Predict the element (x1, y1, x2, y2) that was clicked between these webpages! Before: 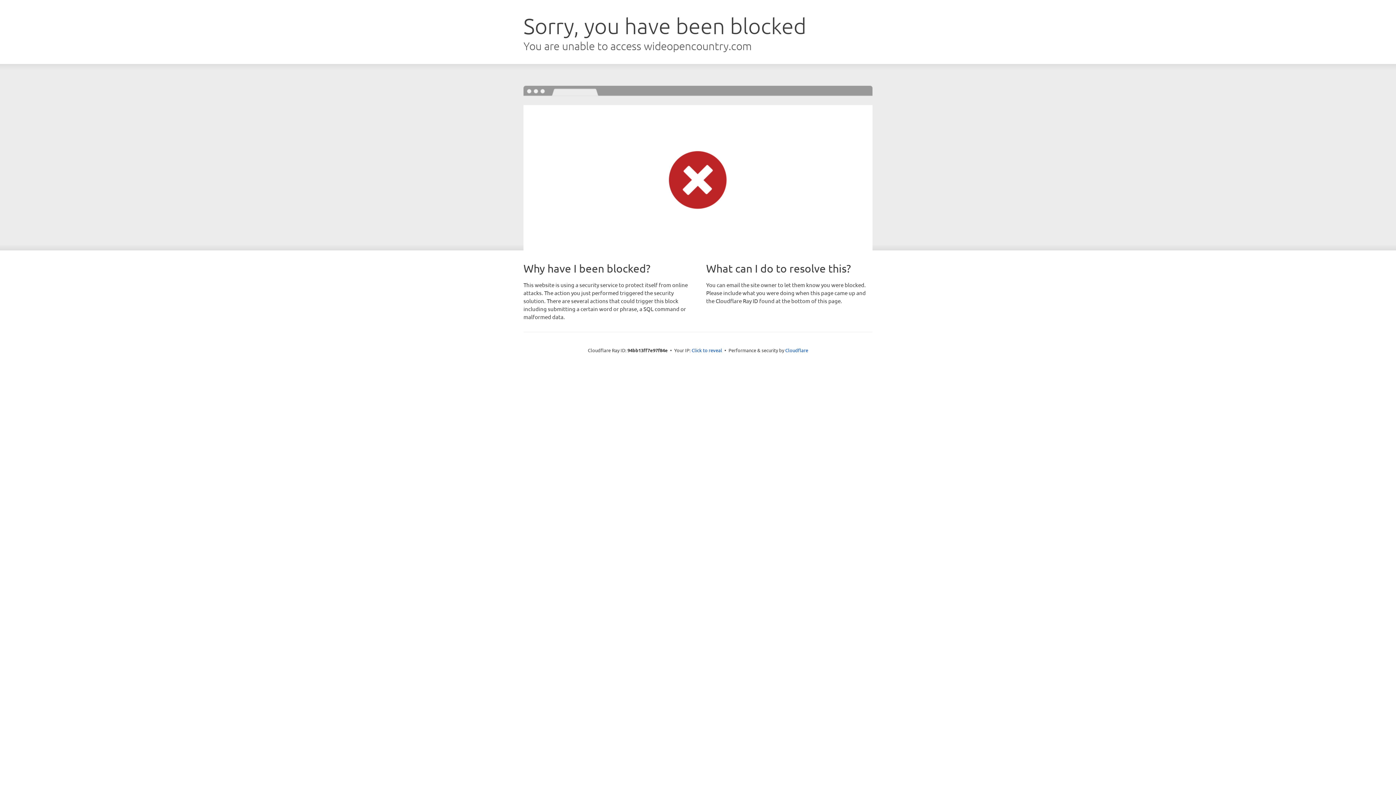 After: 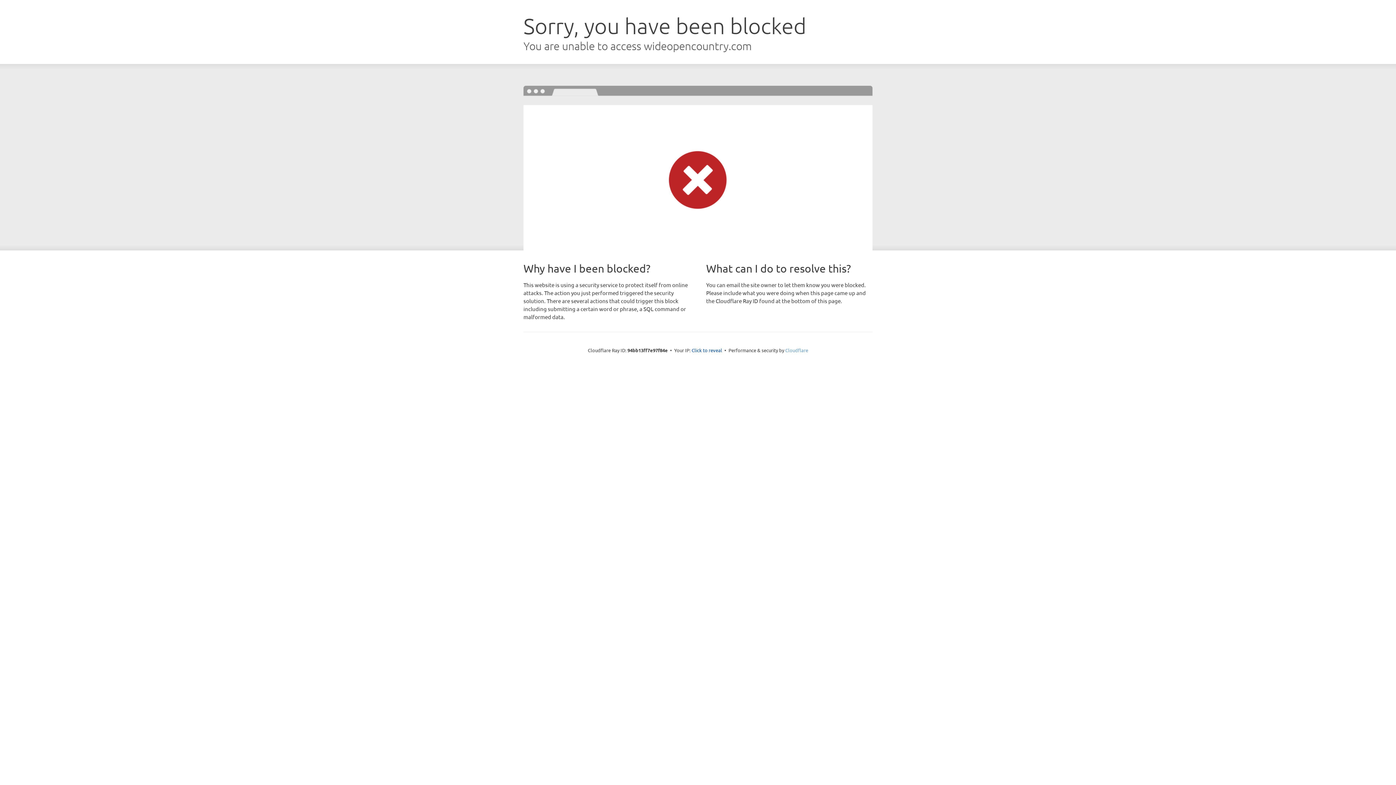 Action: bbox: (785, 347, 808, 353) label: Cloudflare